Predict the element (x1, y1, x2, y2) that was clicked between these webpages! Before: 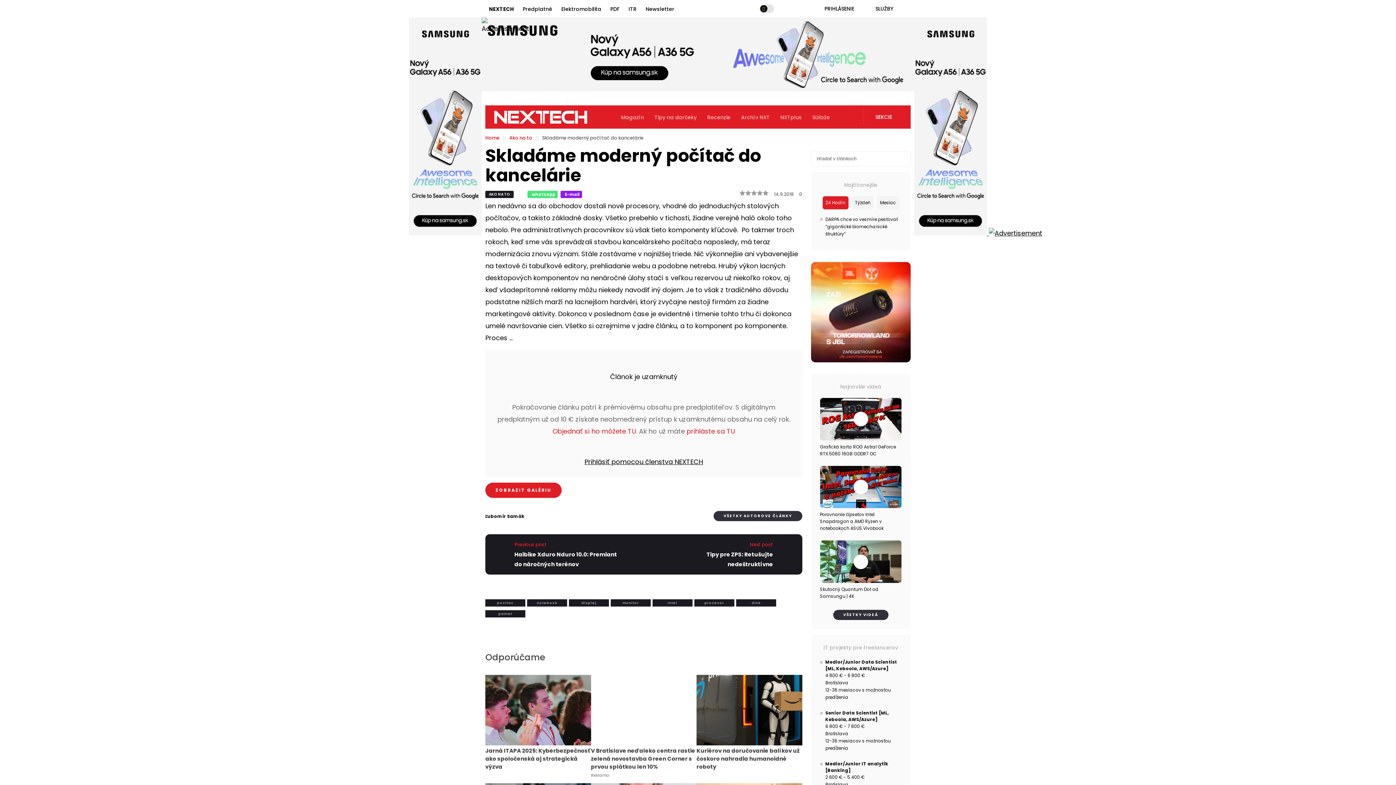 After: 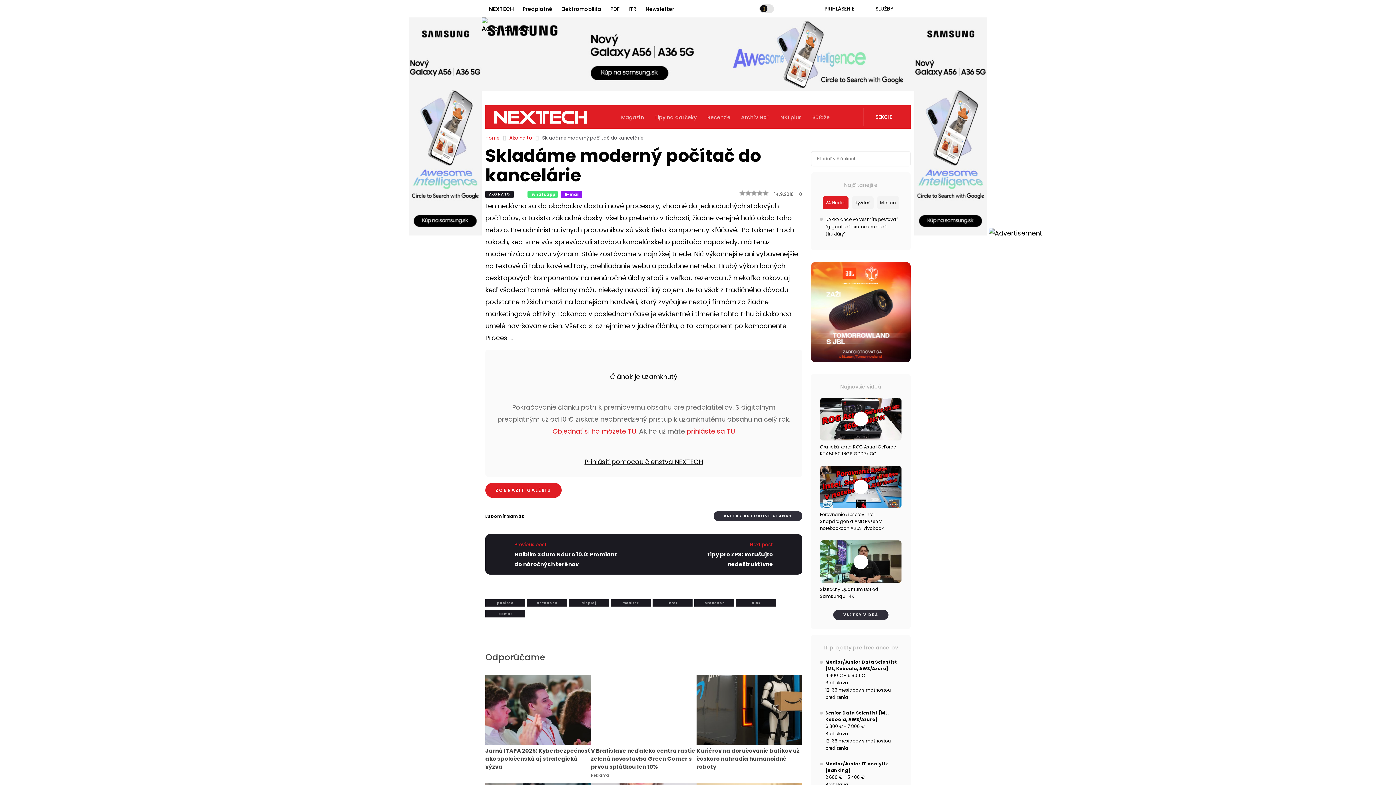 Action: bbox: (811, 262, 910, 362)